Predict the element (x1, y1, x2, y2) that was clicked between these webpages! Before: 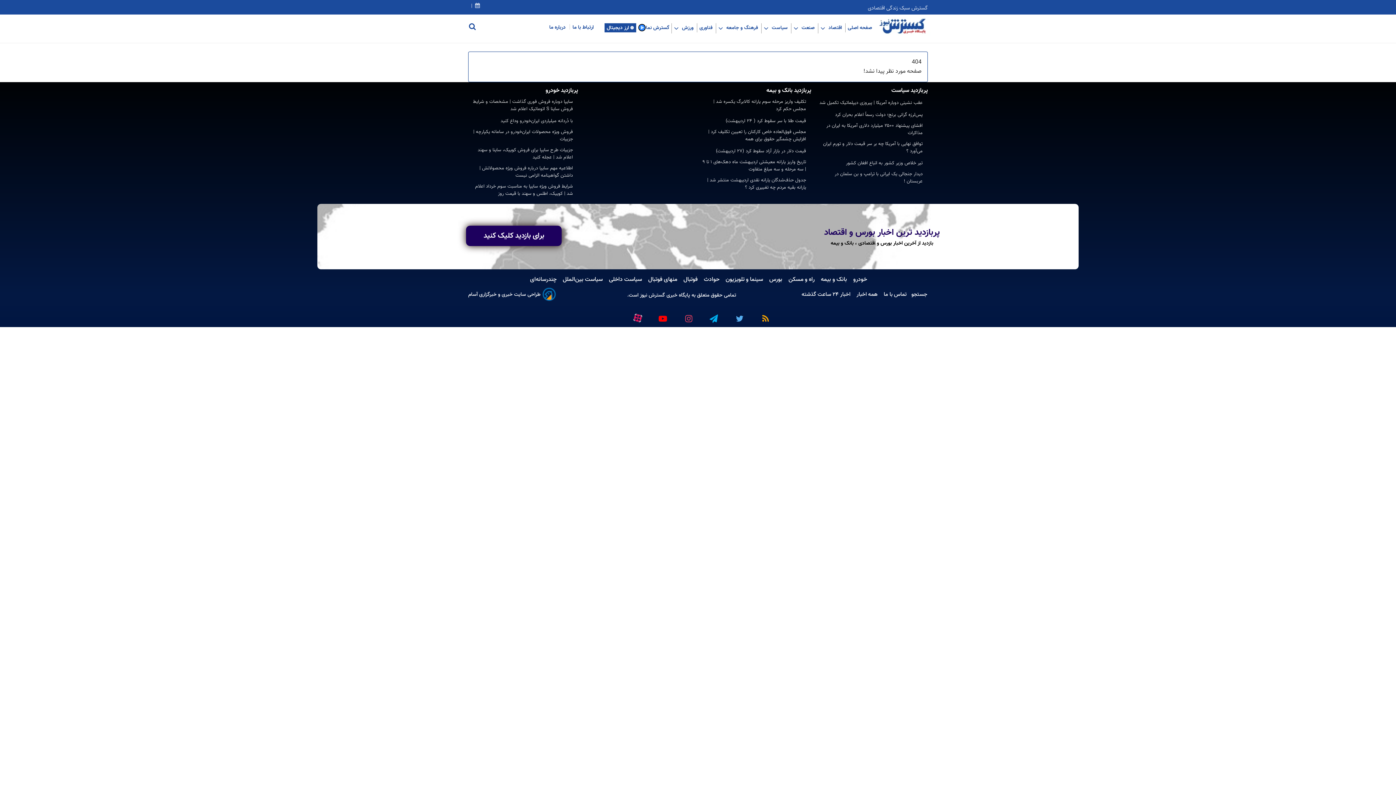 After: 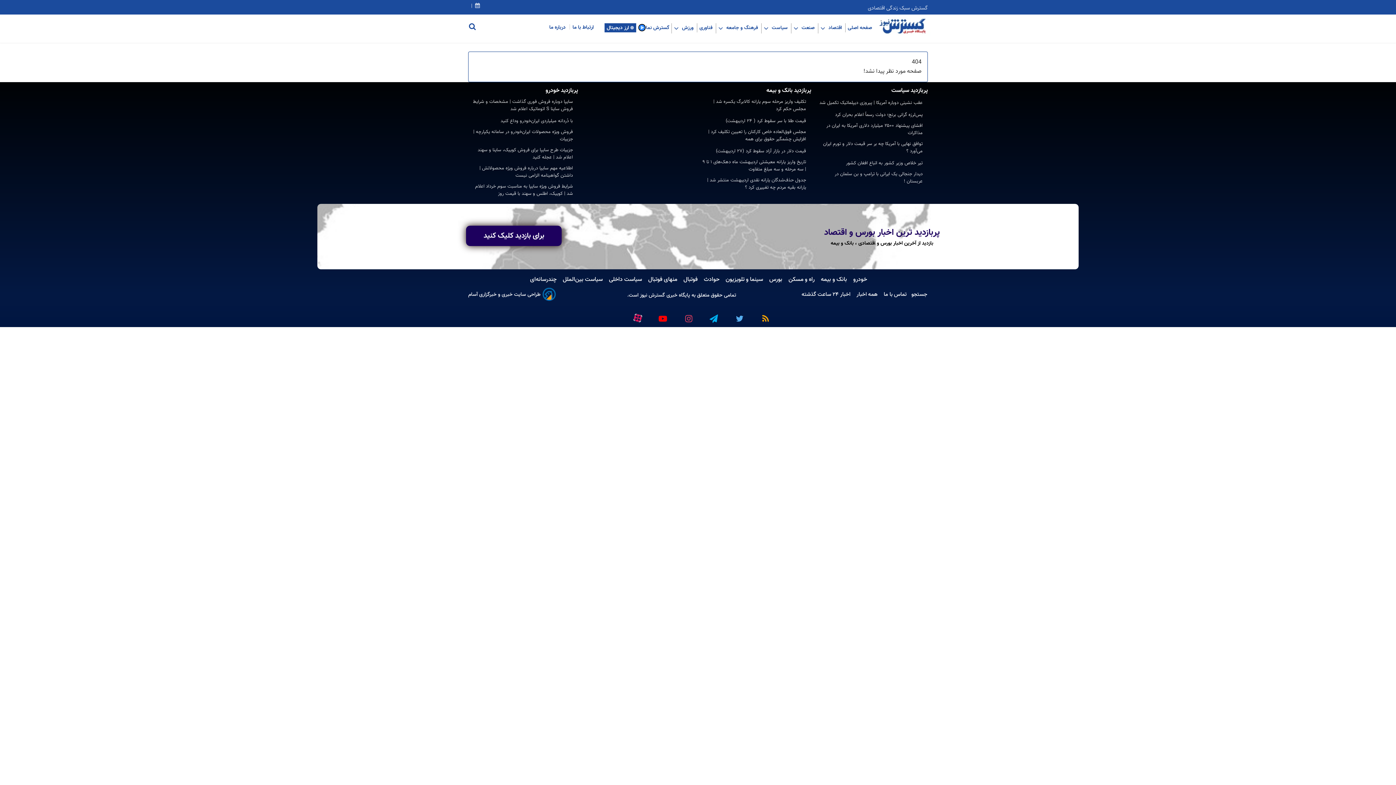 Action: label: شرایط فروش ویژه سایپا به مناسبت سوم خرداد اعلام شد | کوییک، اطلس و سهند با قیمت روز bbox: (468, 182, 578, 197)